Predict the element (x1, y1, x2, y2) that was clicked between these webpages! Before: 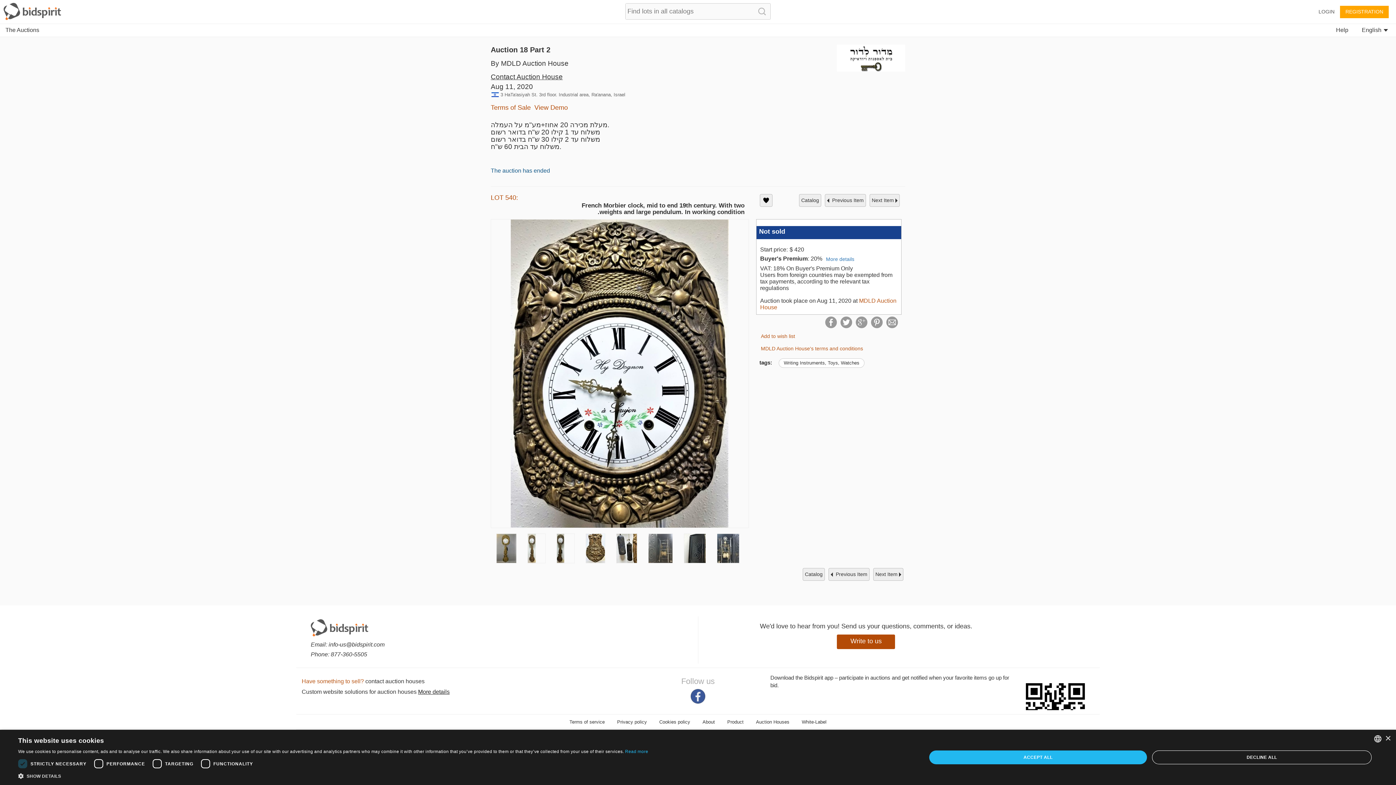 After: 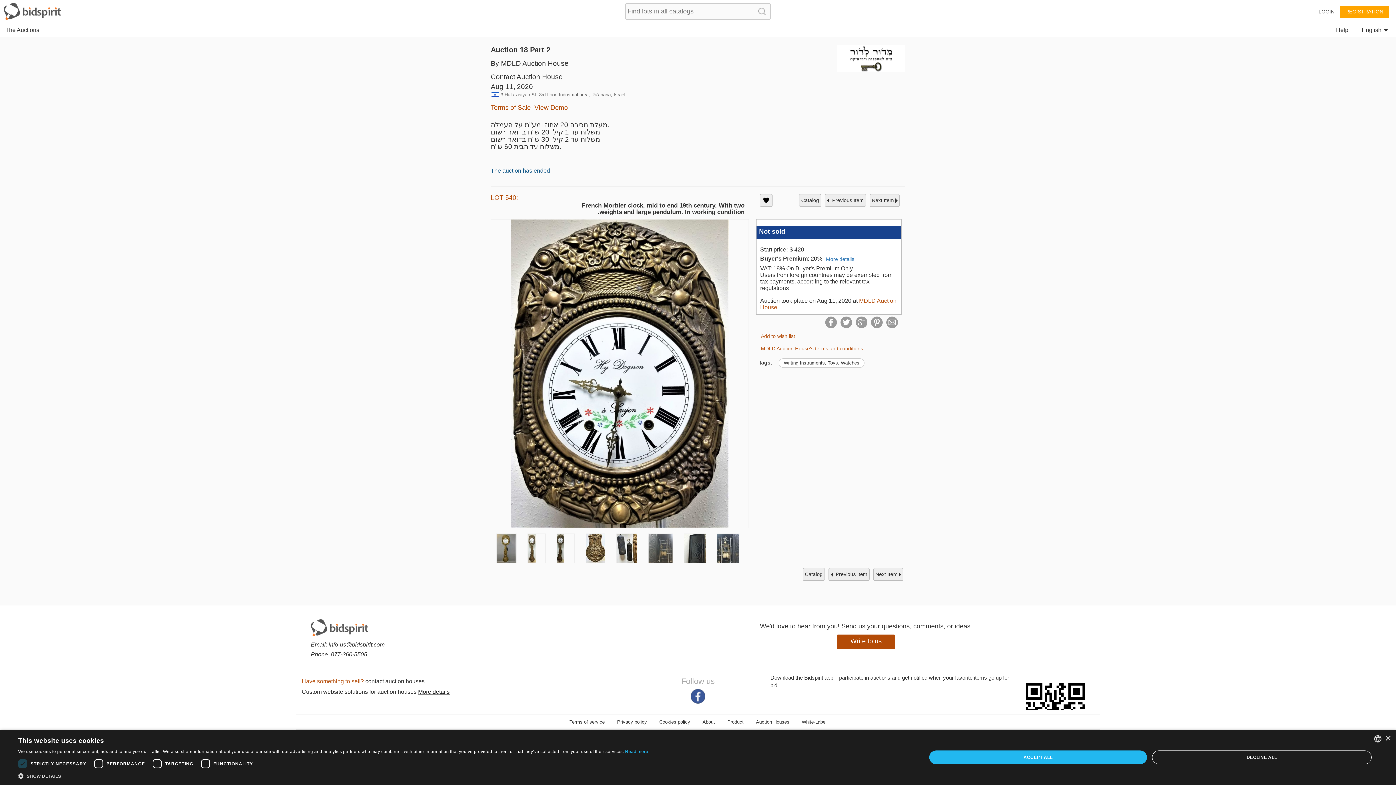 Action: bbox: (365, 678, 424, 684) label: contact auction houses